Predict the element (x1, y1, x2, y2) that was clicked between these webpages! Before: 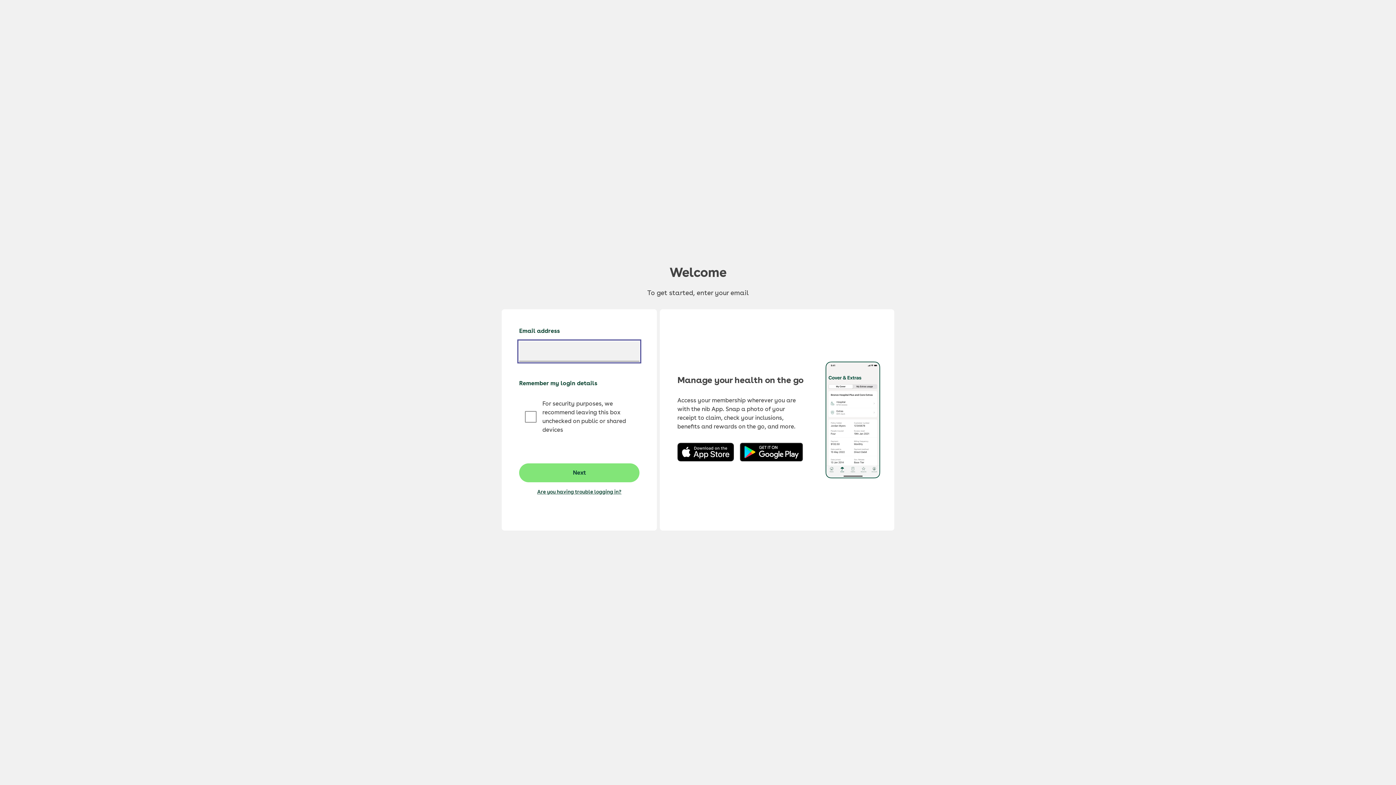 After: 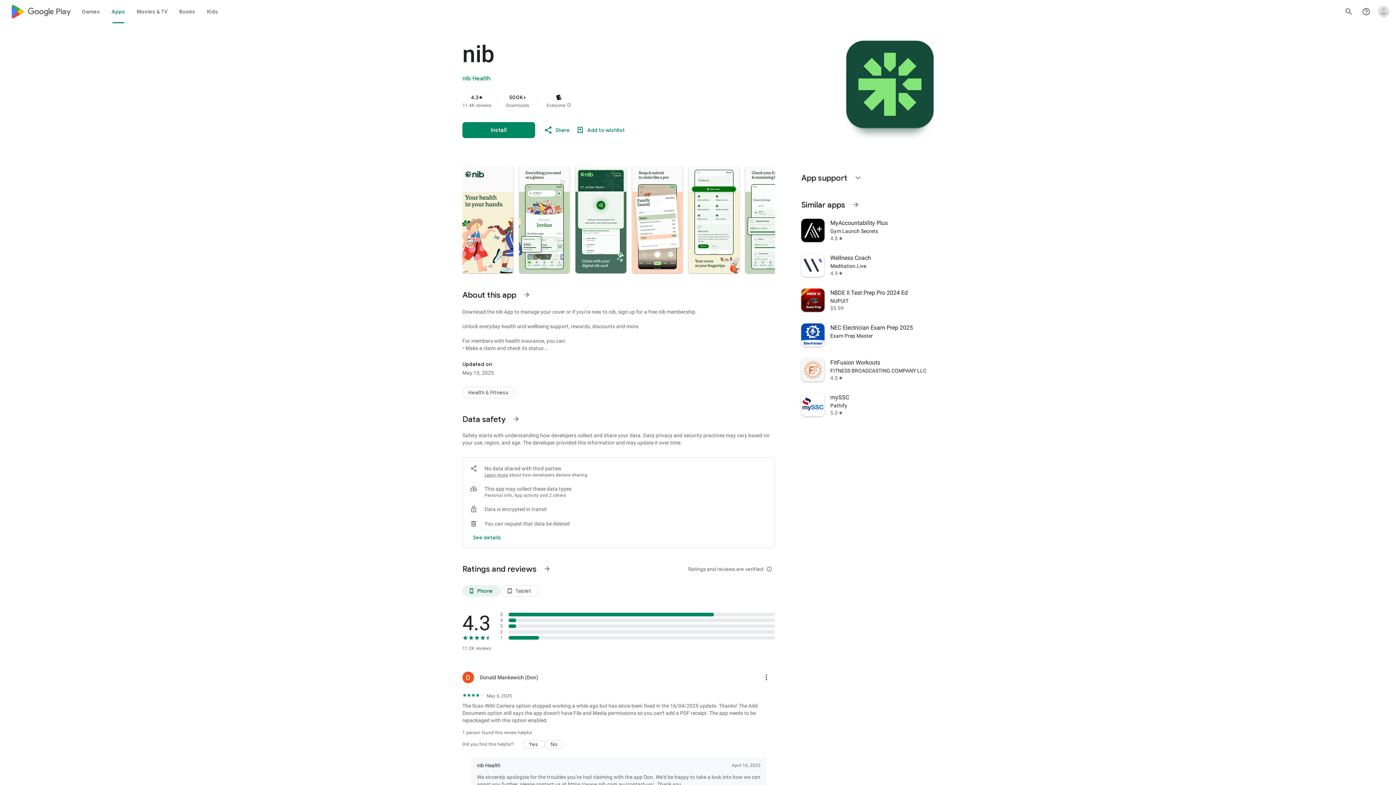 Action: bbox: (739, 442, 803, 461)